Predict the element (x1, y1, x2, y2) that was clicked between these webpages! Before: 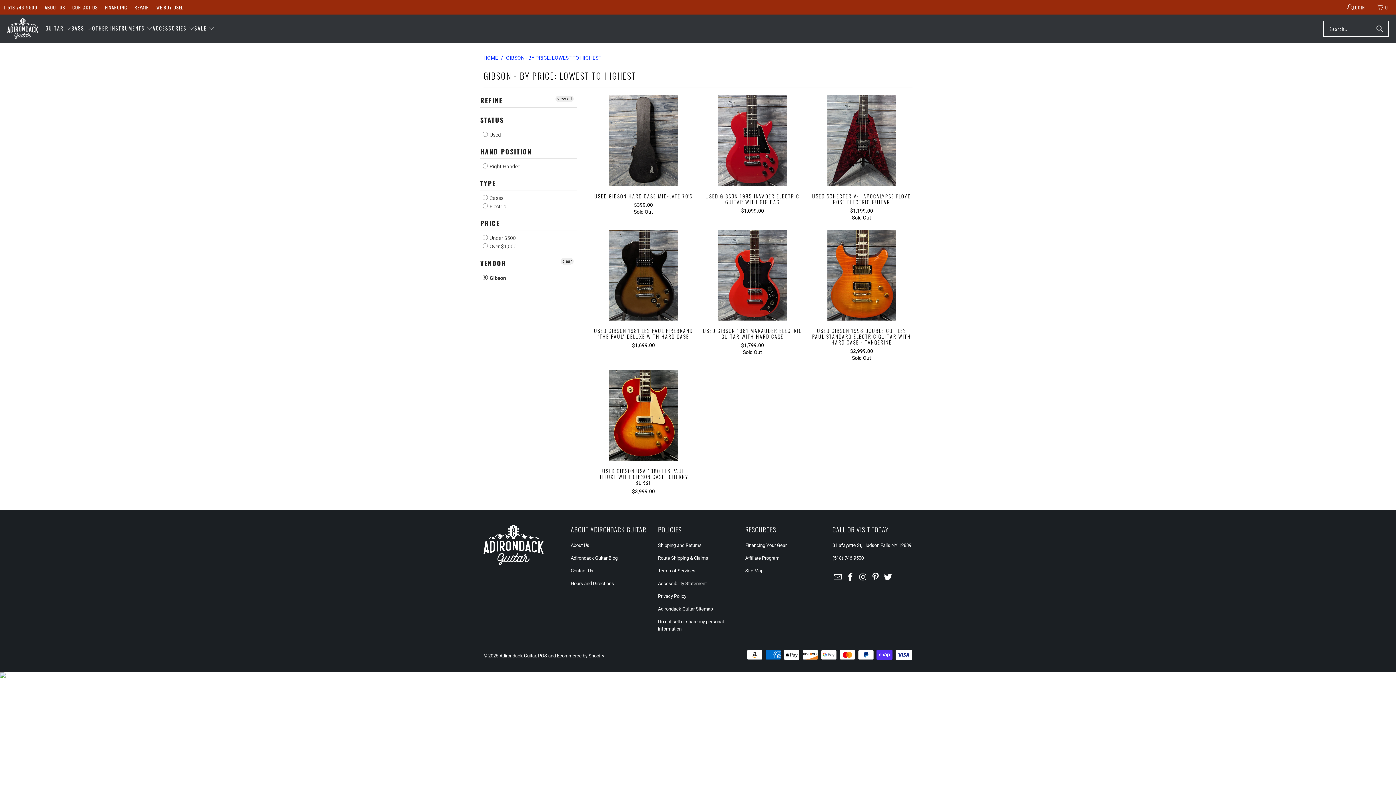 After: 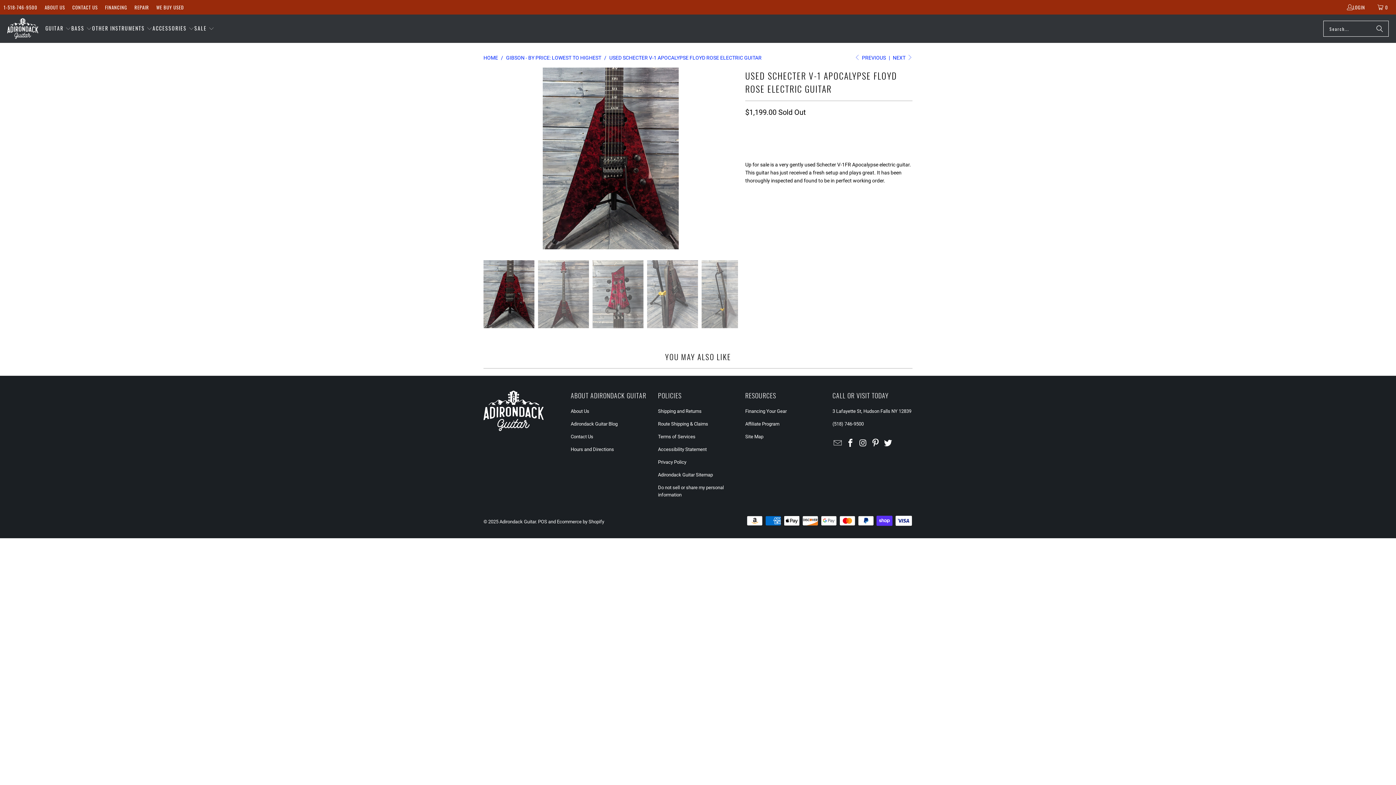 Action: label: USED SCHECTER V-1 APOCALYPSE FLOYD ROSE ELECTRIC GUITAR
$1,199.00
Sold Out bbox: (810, 193, 912, 220)